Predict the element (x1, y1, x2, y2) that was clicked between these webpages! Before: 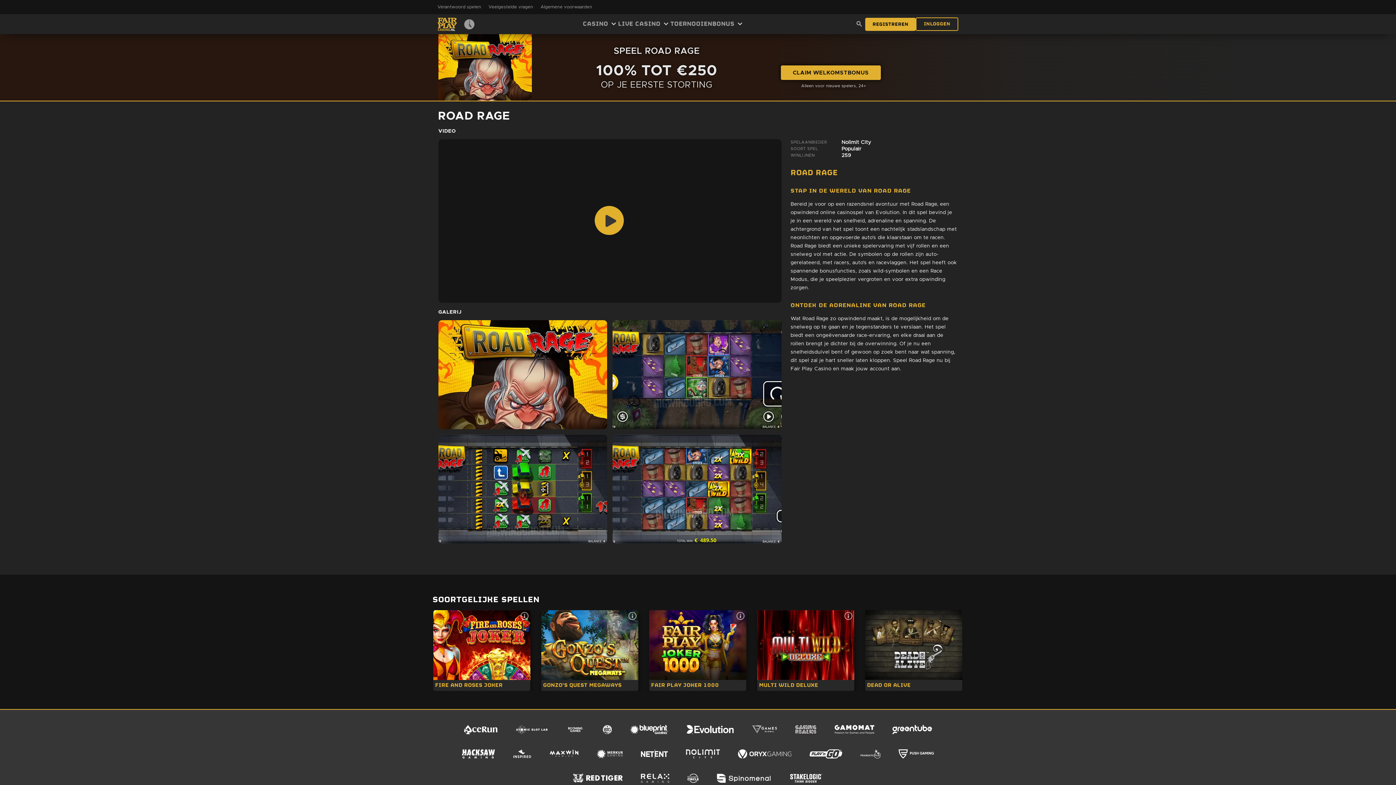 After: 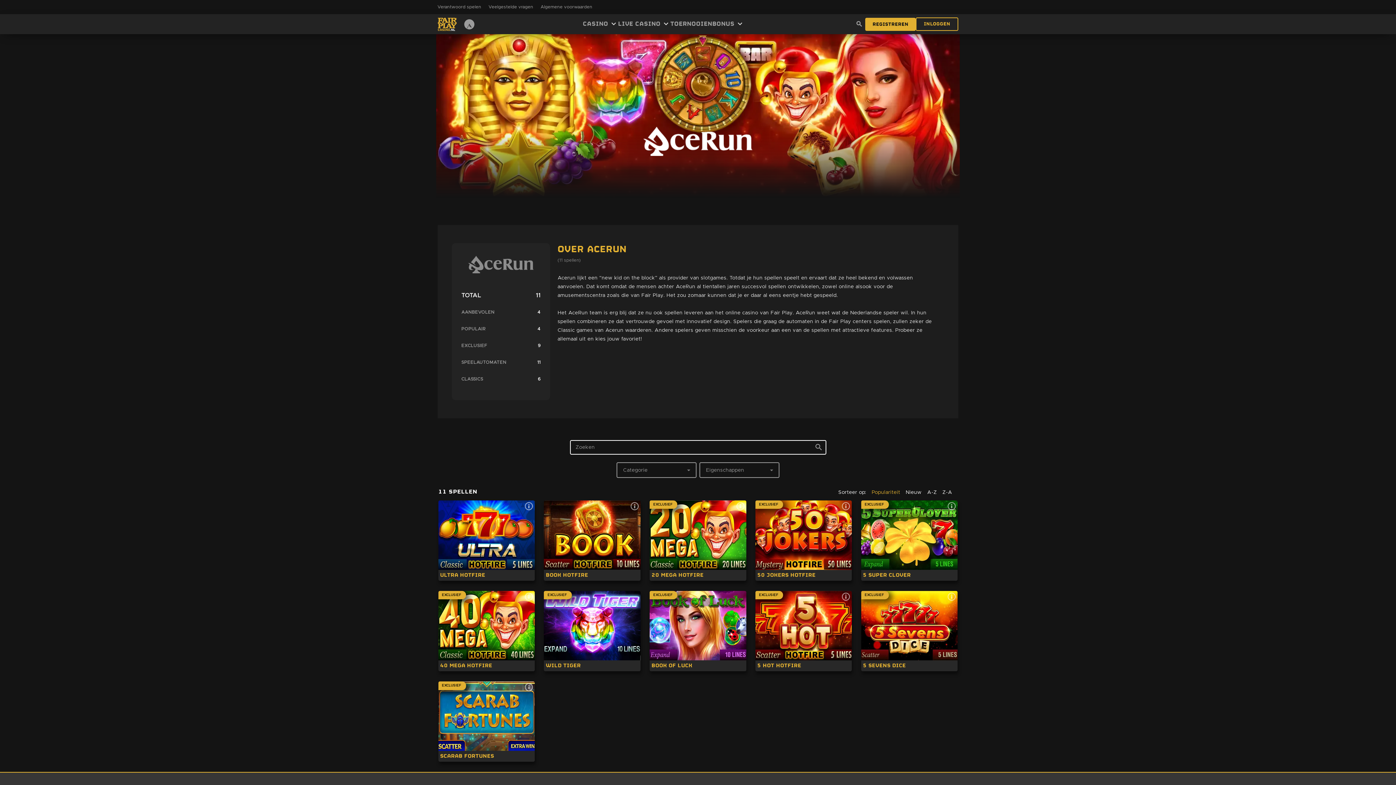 Action: bbox: (463, 725, 497, 737)